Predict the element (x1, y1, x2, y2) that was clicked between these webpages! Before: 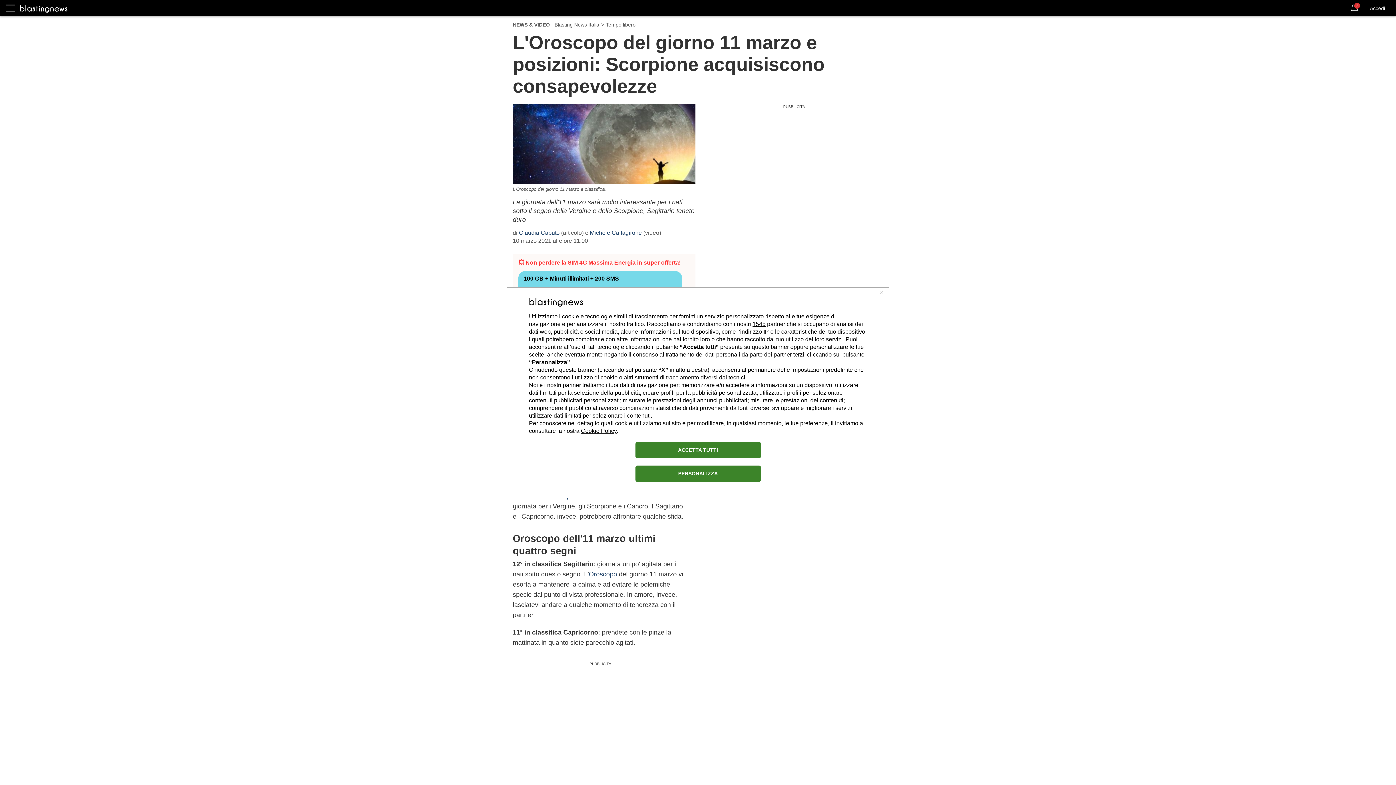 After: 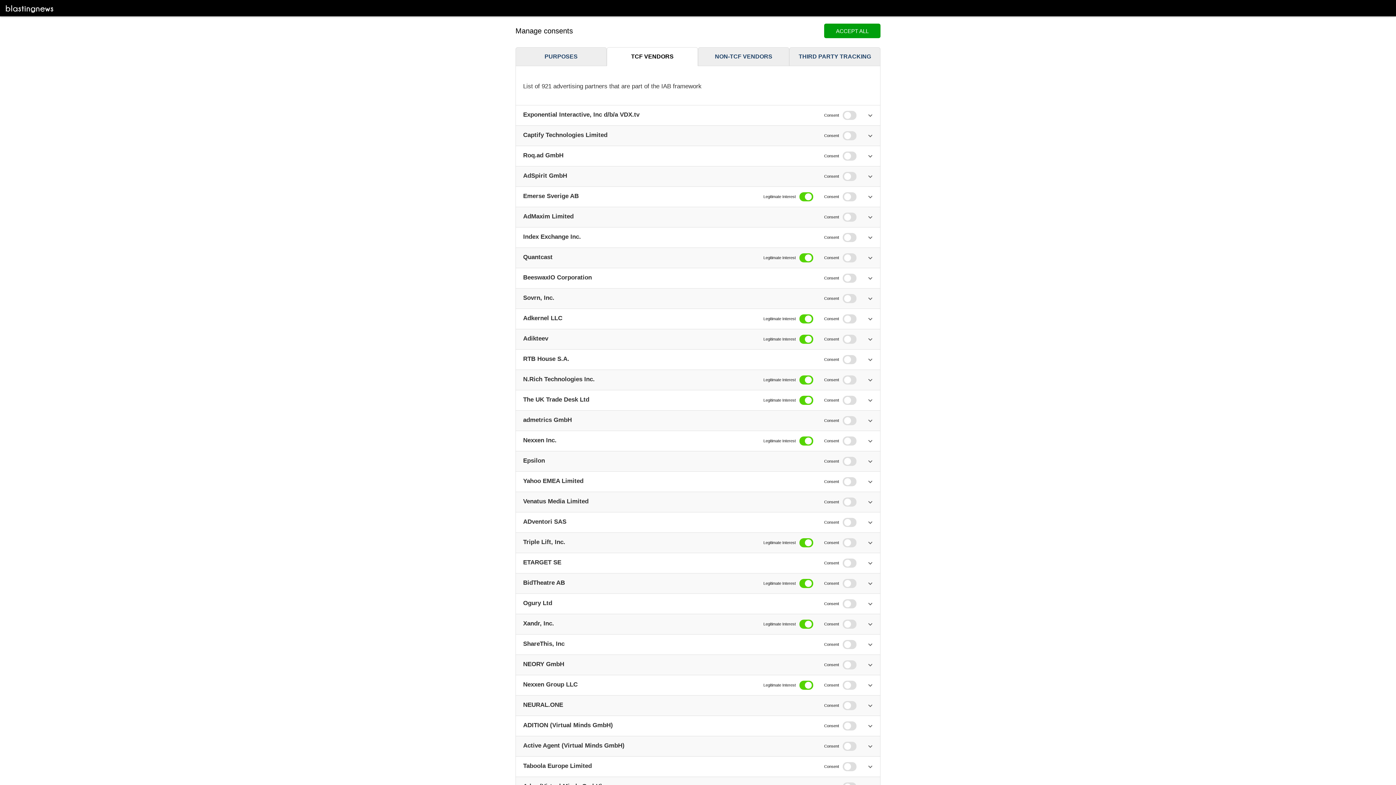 Action: label: 1545 bbox: (752, 320, 765, 327)